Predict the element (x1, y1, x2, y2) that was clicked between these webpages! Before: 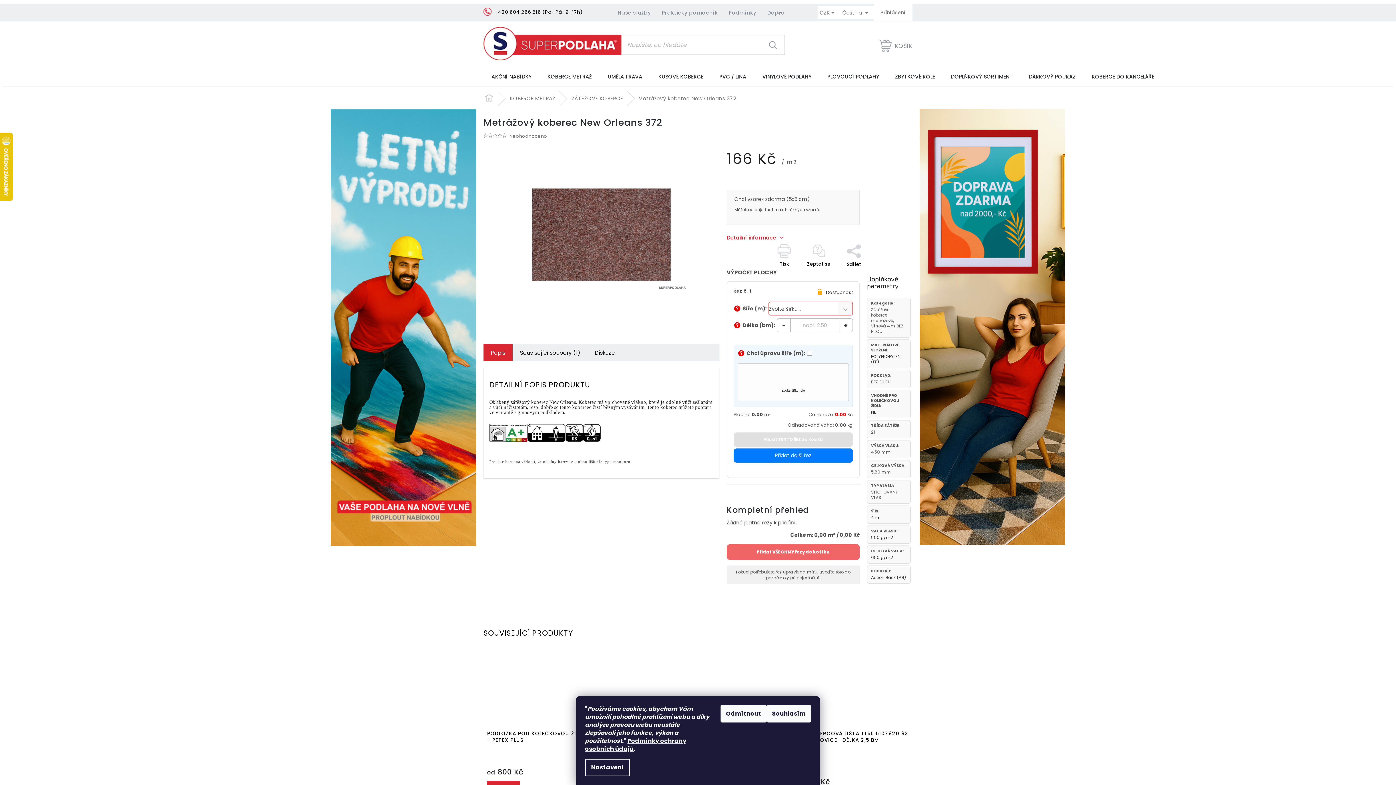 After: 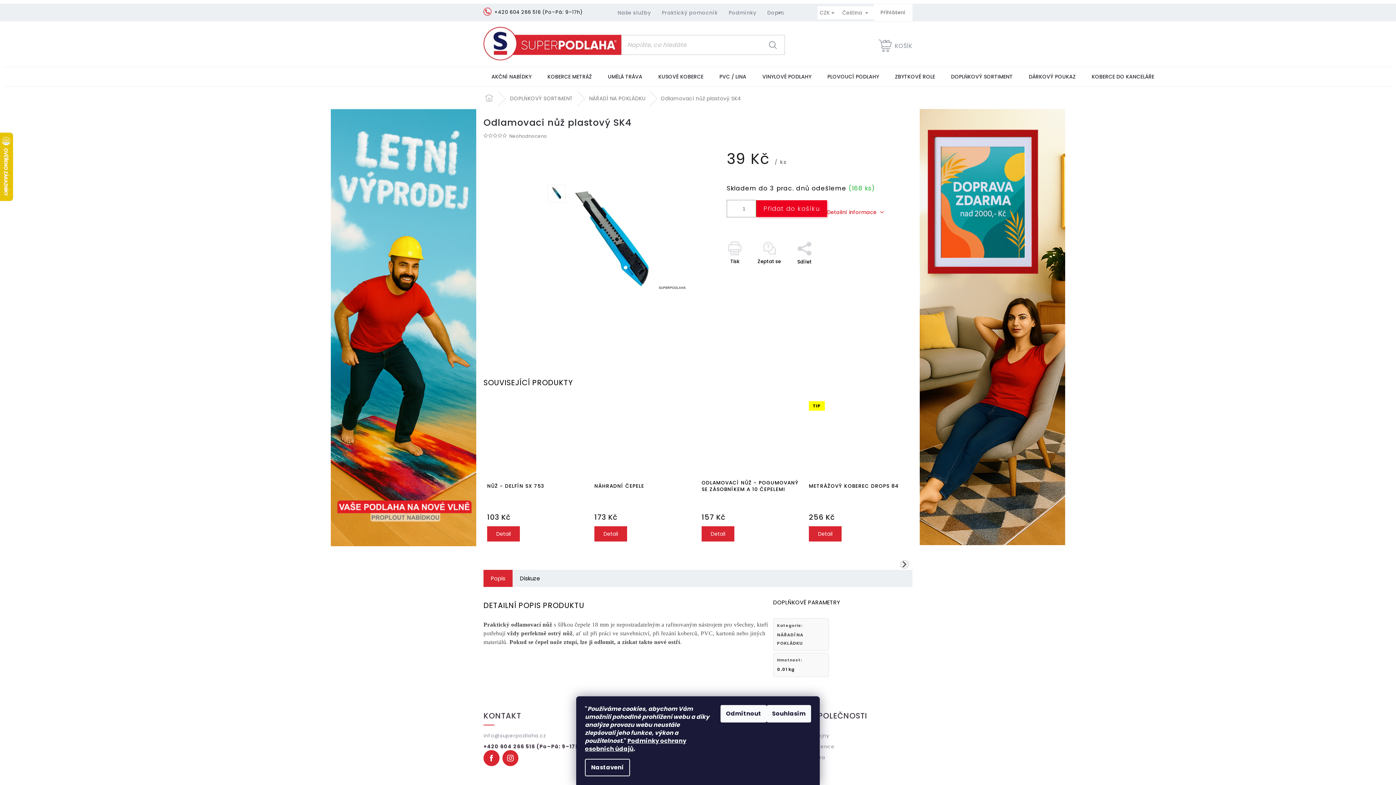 Action: bbox: (594, 652, 694, 727)